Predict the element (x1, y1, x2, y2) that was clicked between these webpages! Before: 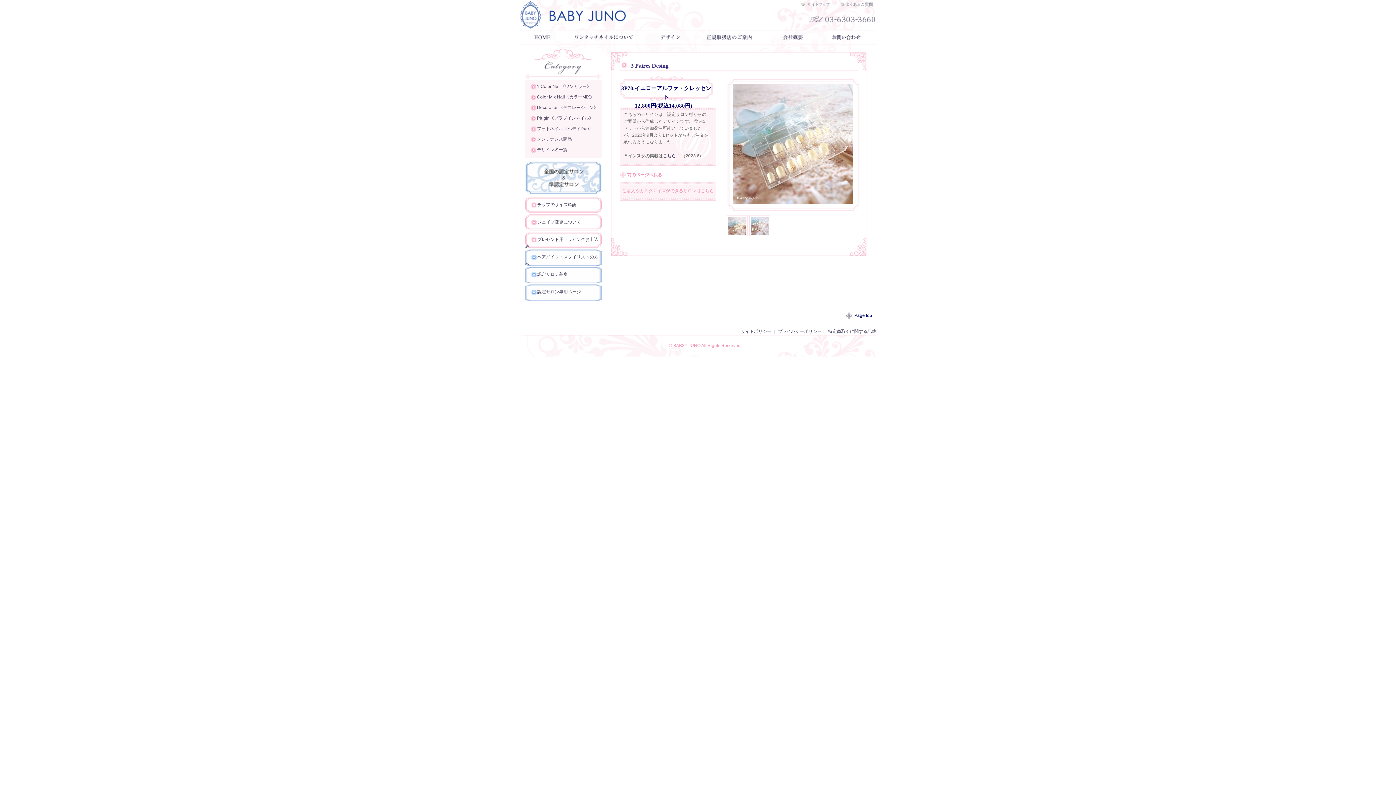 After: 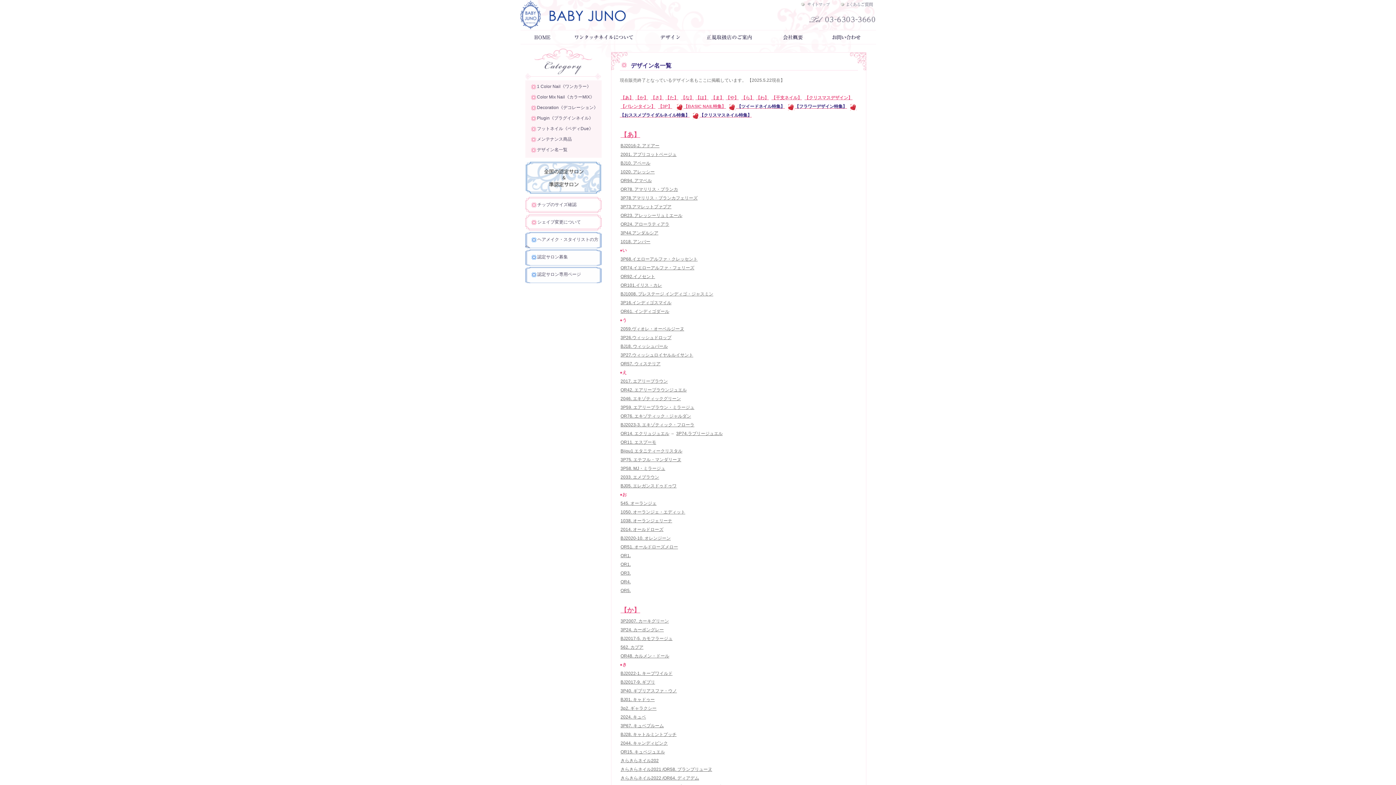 Action: label: デザイン名一覧 bbox: (537, 147, 567, 152)